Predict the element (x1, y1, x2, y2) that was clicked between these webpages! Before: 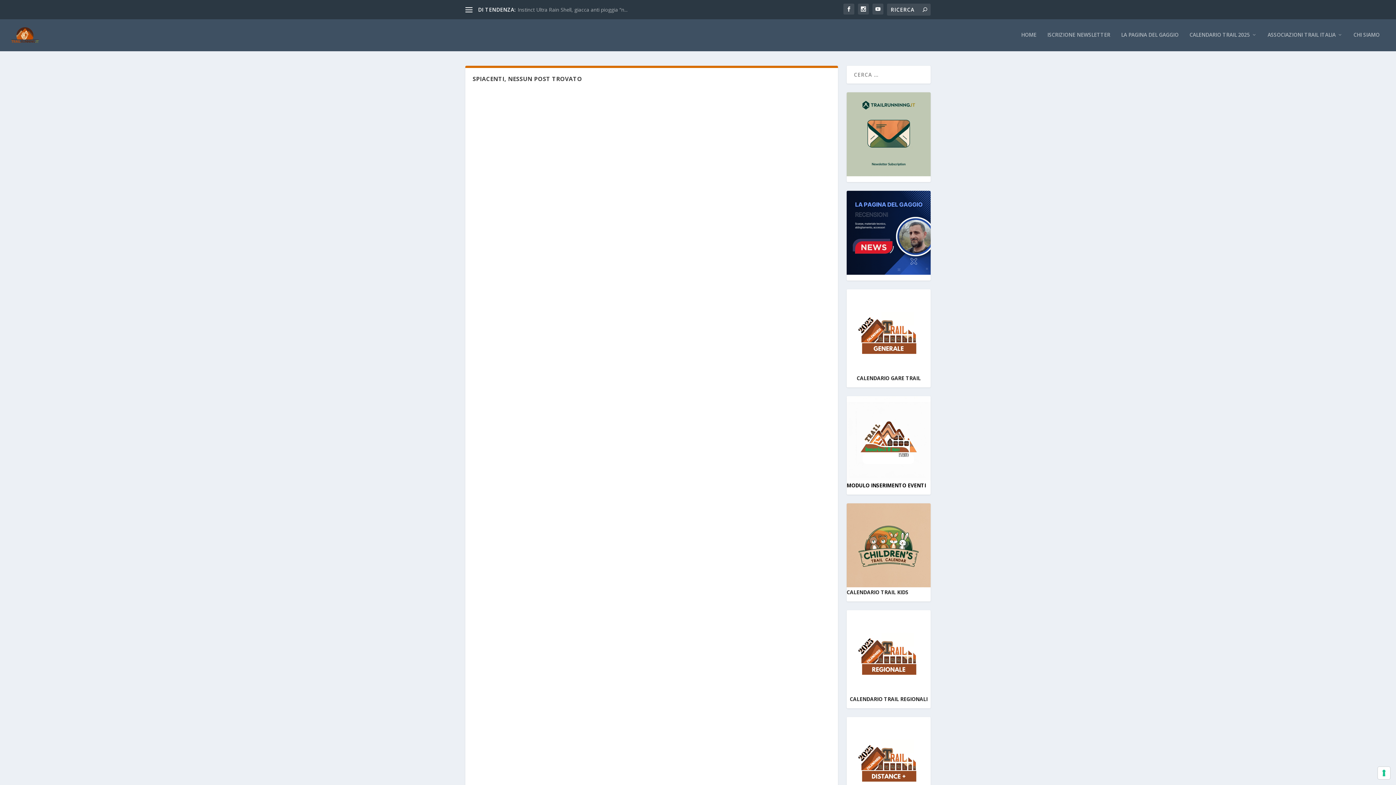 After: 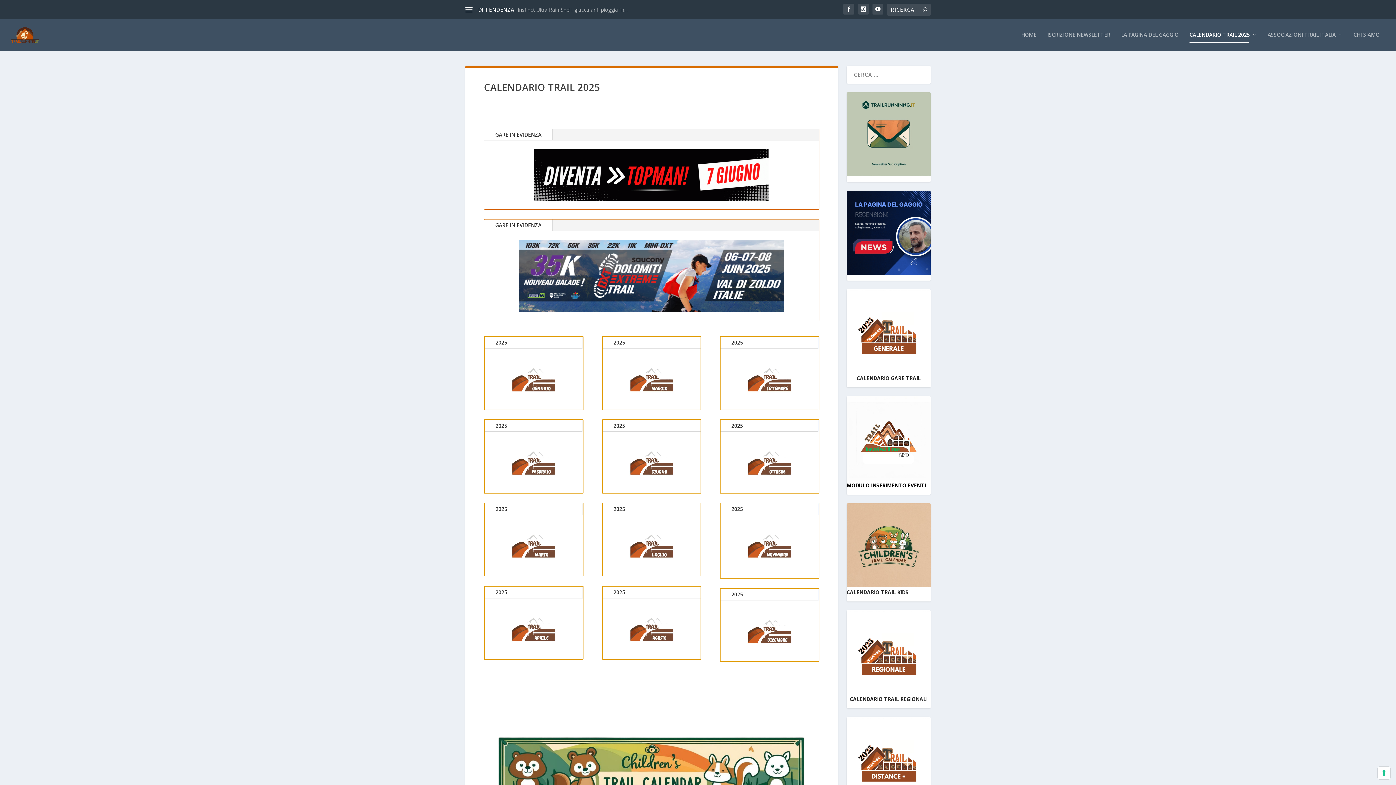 Action: bbox: (1189, 31, 1257, 51) label: CALENDARIO TRAIL 2025